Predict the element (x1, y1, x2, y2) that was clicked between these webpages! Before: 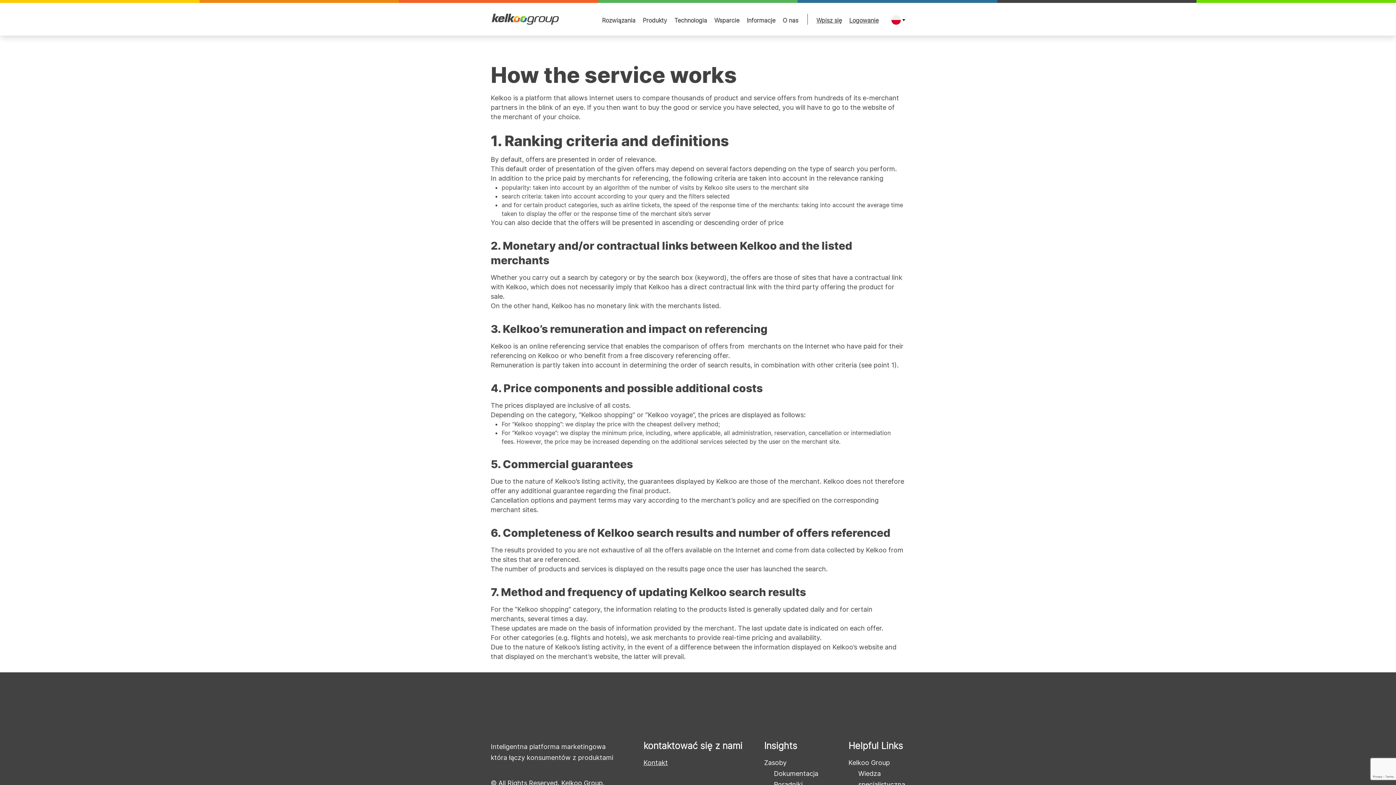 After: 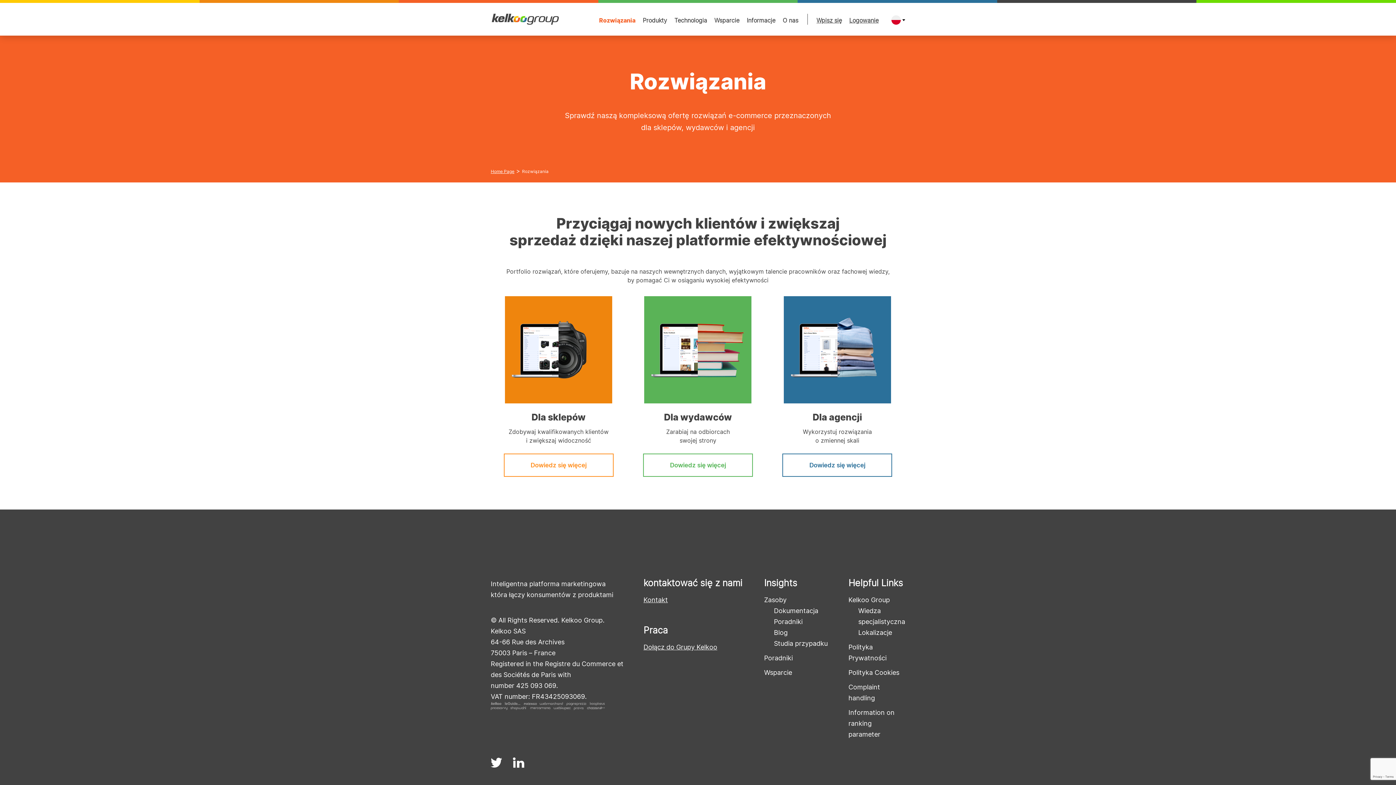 Action: label: Rozwiązania bbox: (602, 16, 635, 23)